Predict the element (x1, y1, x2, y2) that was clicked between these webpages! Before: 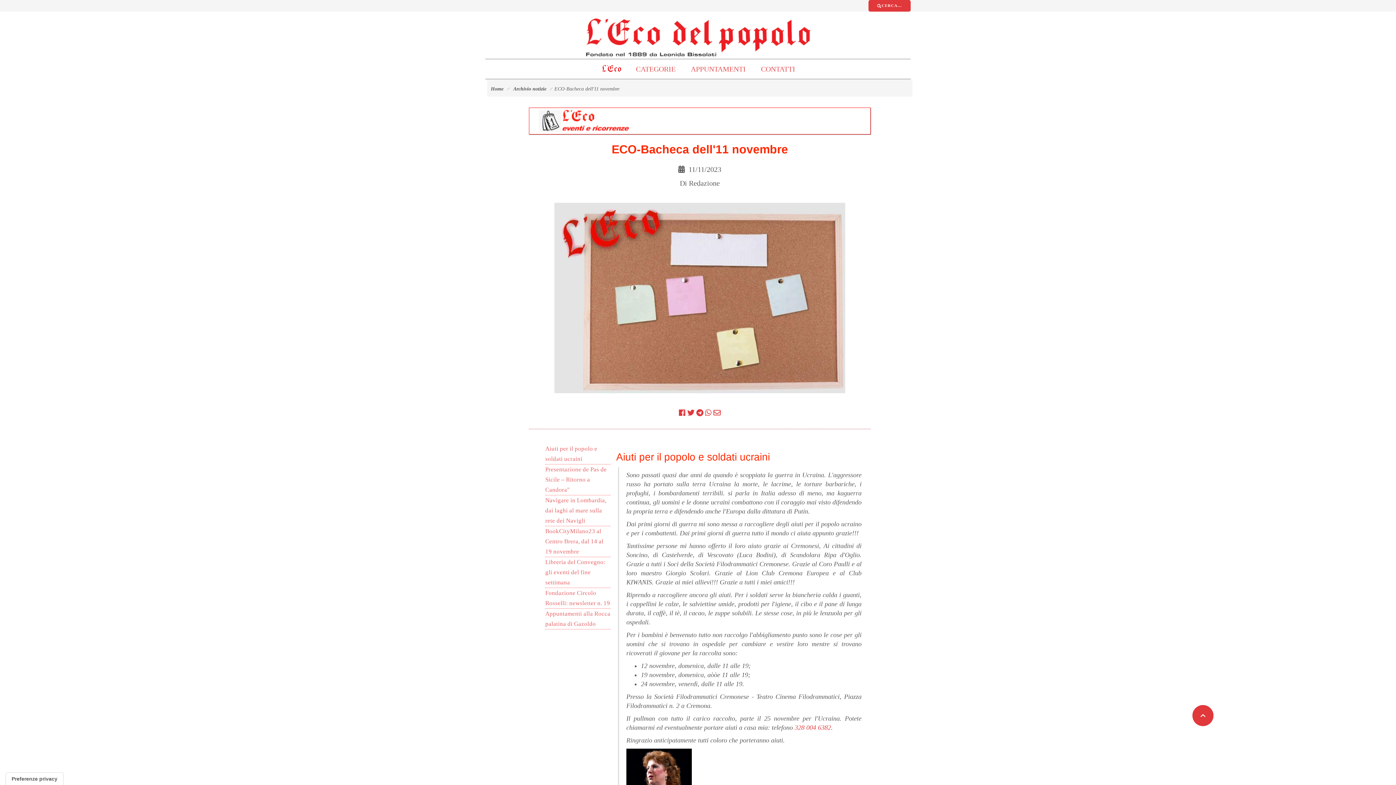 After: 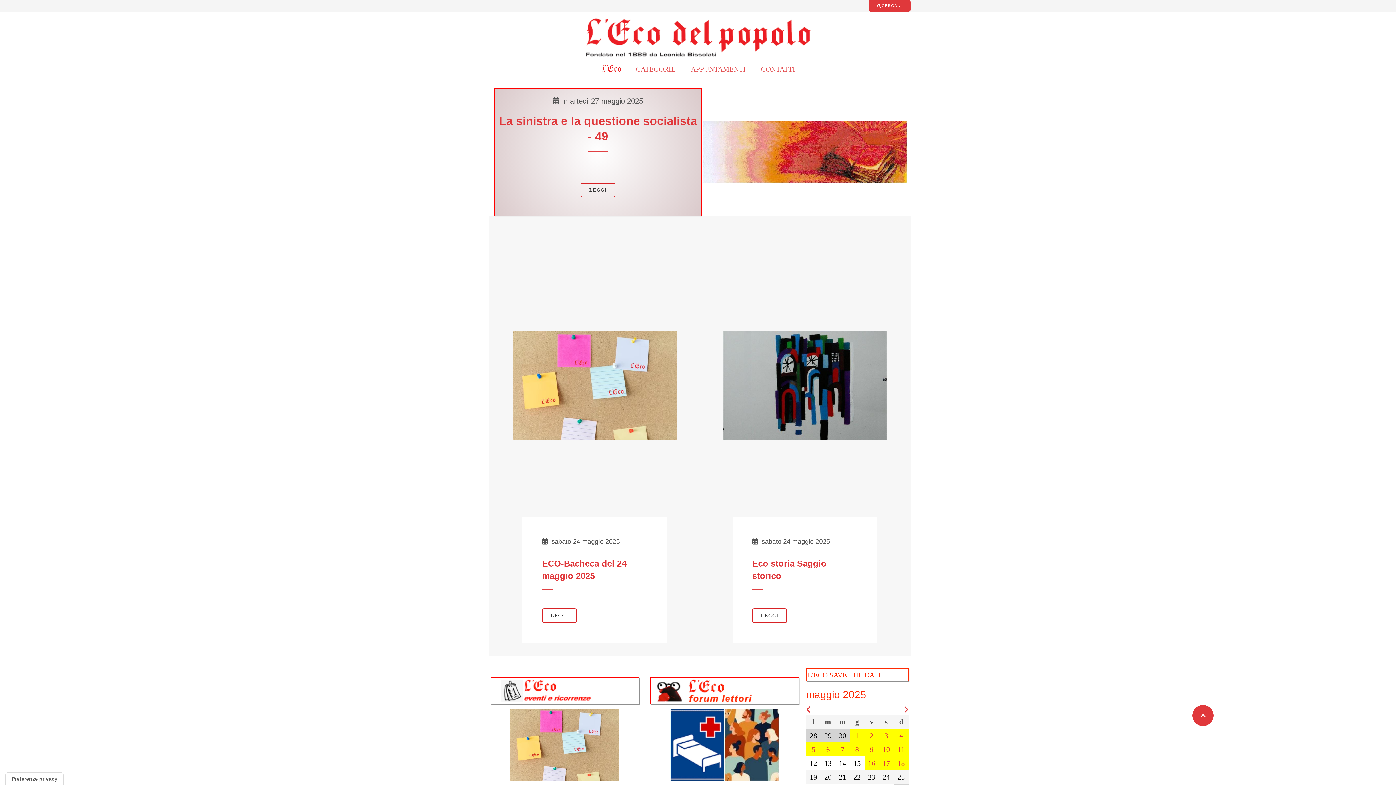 Action: bbox: (485, 11, 910, 59)